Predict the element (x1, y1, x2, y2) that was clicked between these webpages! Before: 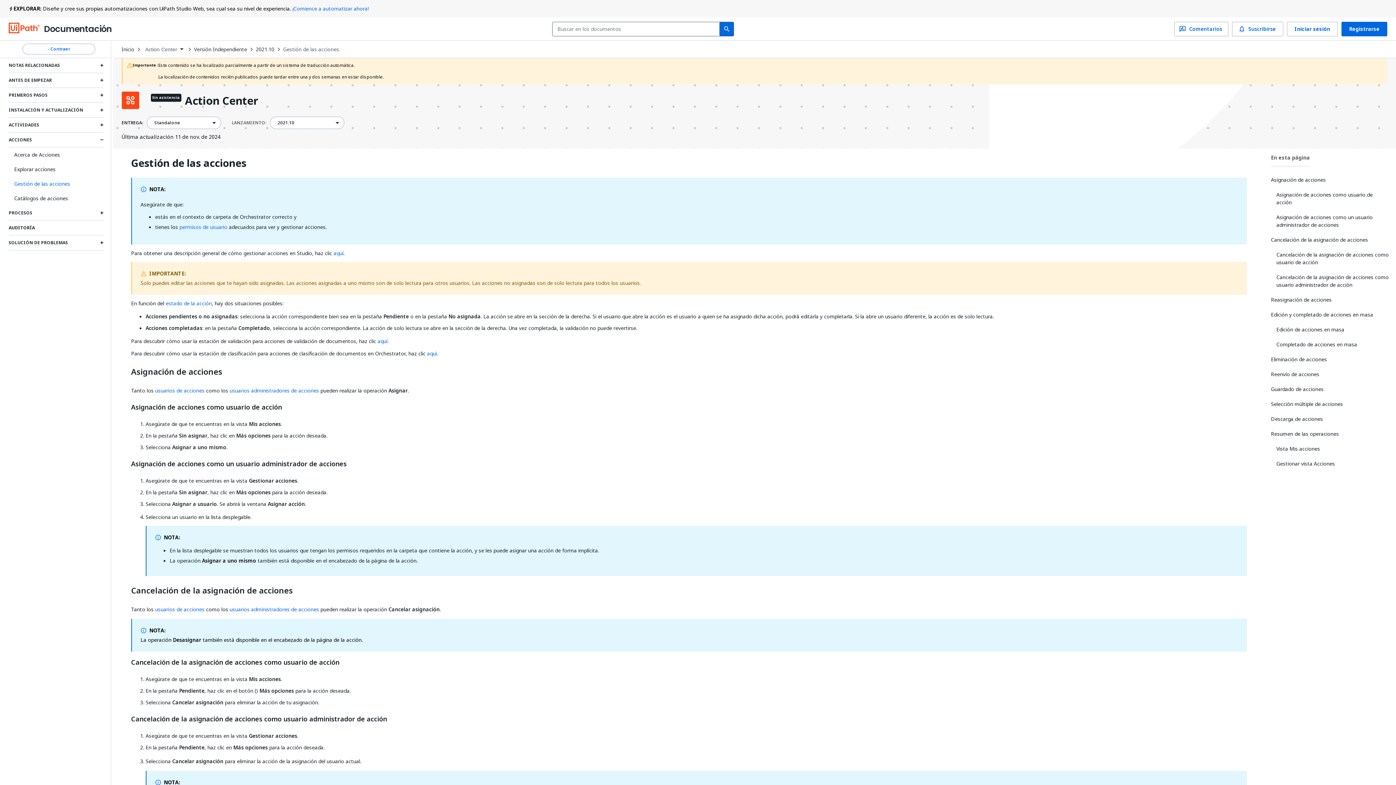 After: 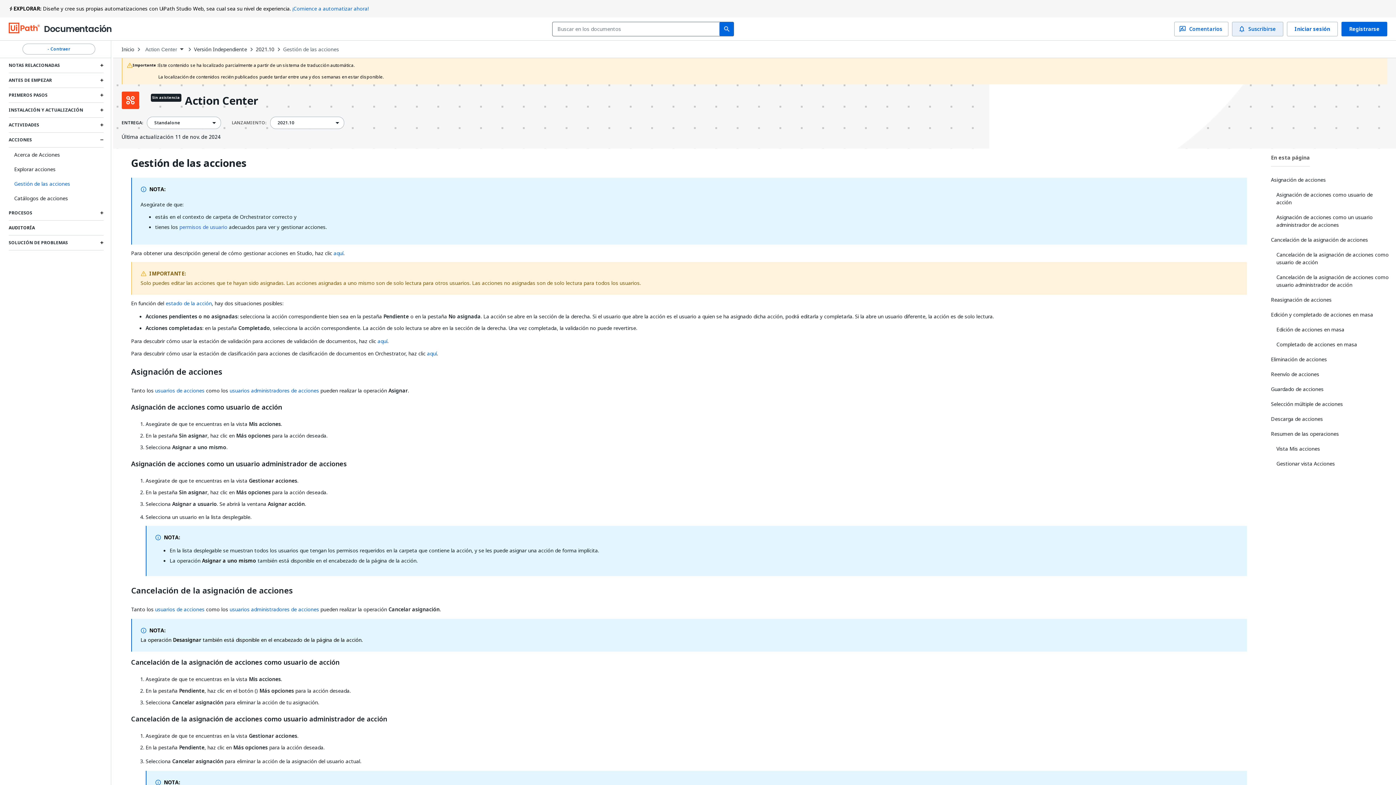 Action: bbox: (1232, 21, 1283, 36) label: notifications
Suscribirse